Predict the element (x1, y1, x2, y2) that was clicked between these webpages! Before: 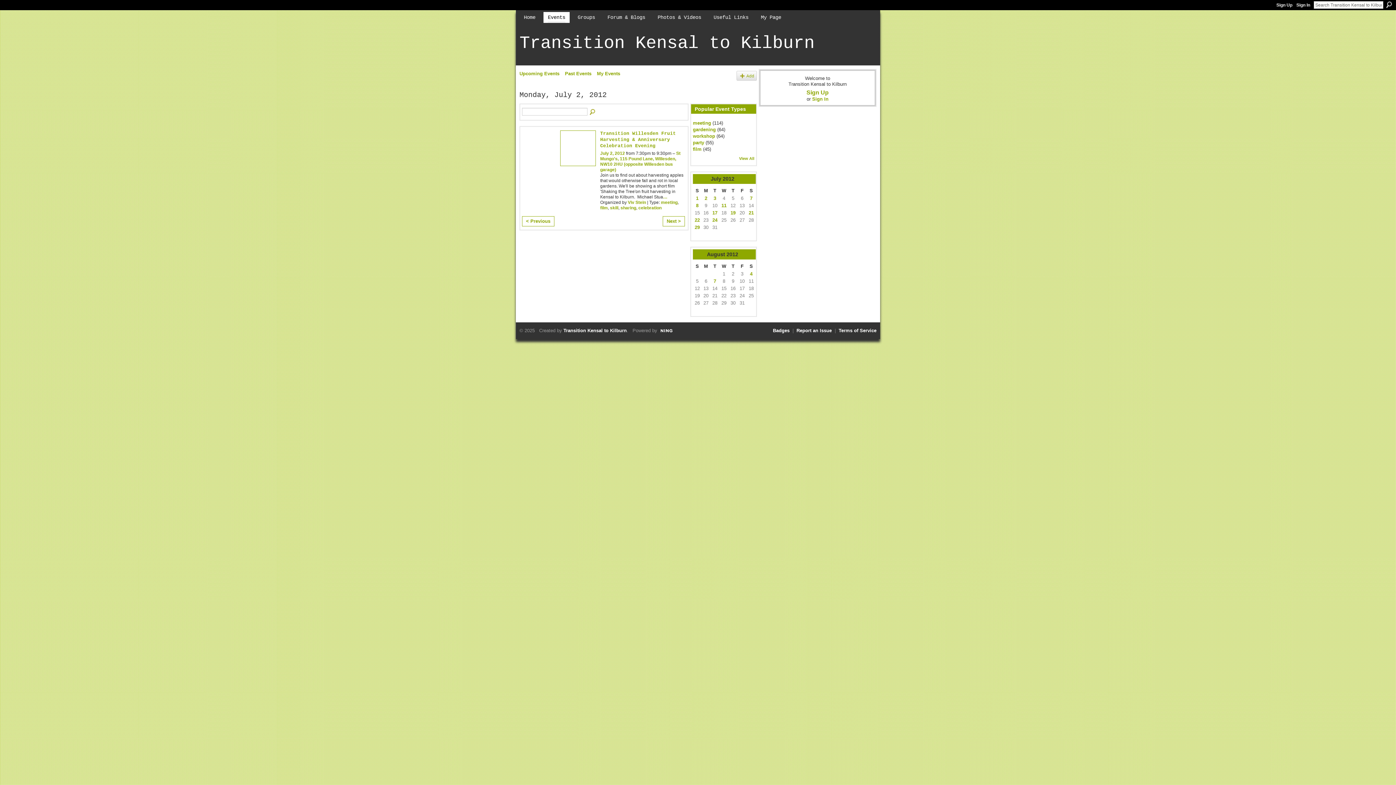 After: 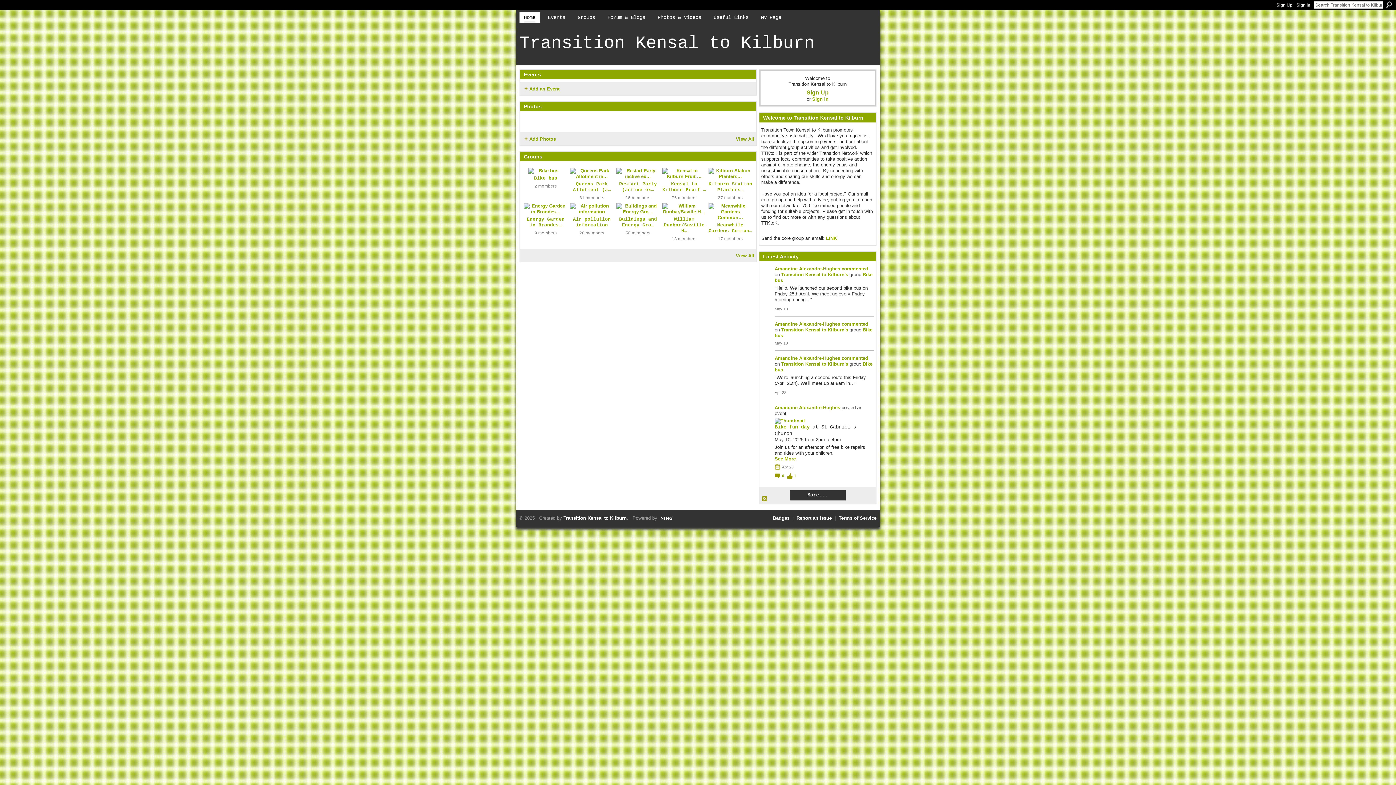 Action: label: Transition Kensal to Kilburn bbox: (519, 33, 814, 53)